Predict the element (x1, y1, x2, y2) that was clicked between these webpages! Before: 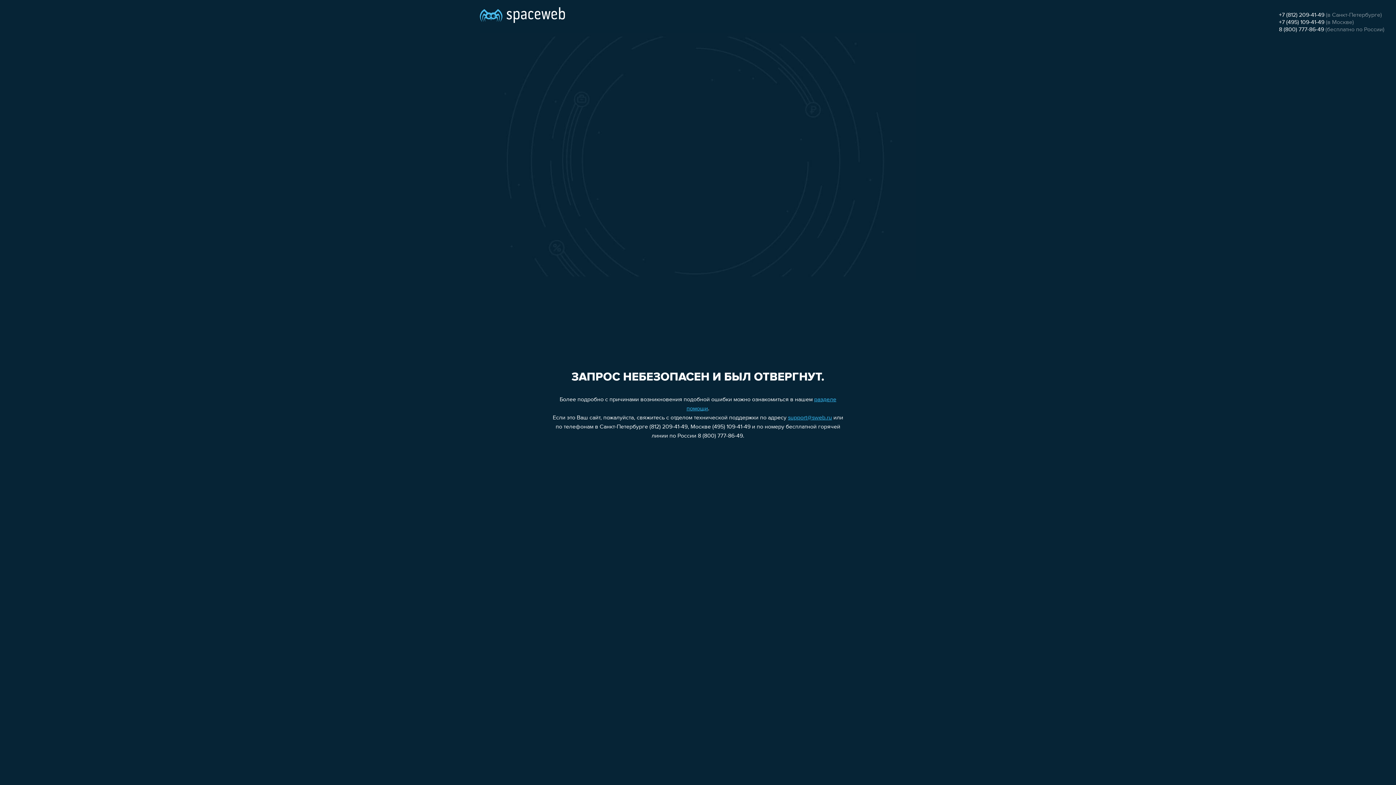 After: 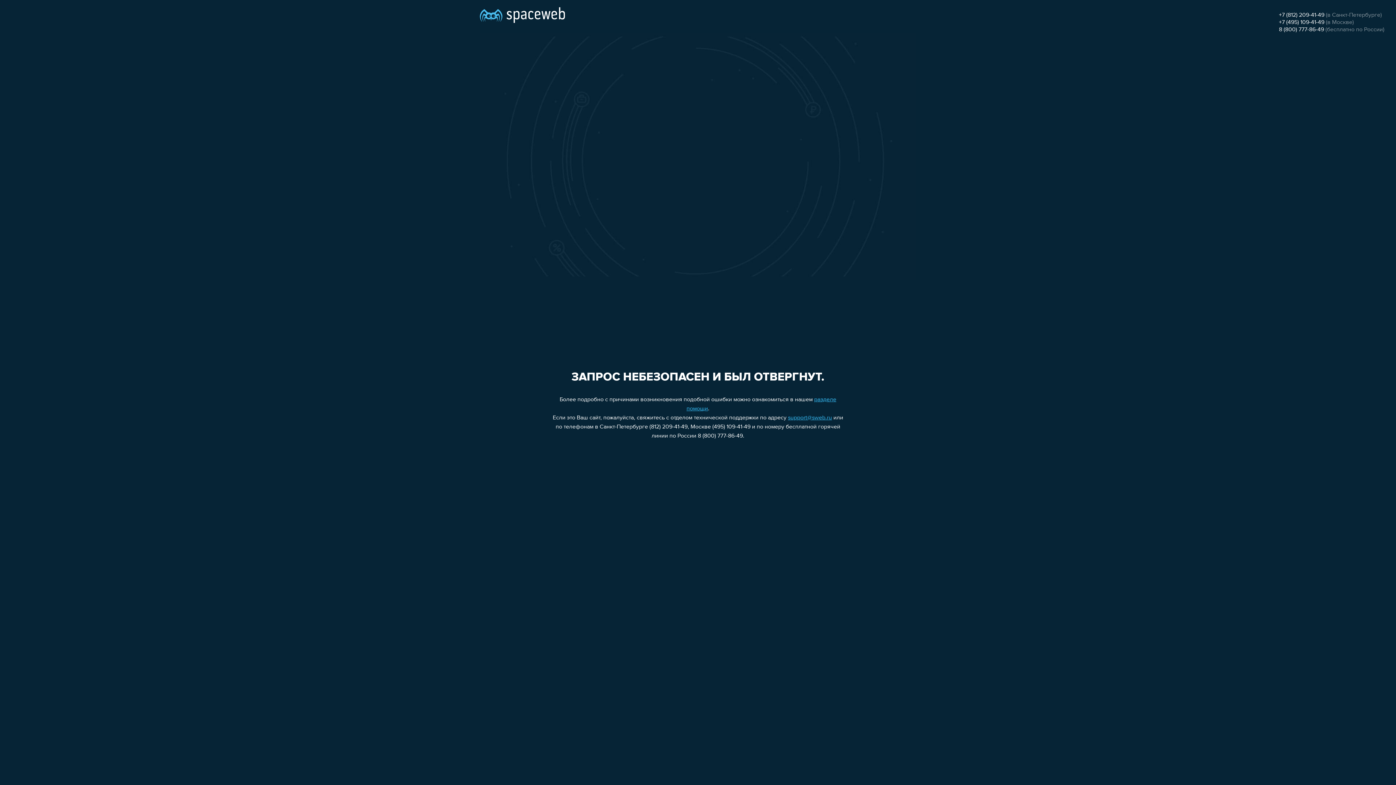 Action: label: support@sweb.ru bbox: (788, 415, 832, 421)